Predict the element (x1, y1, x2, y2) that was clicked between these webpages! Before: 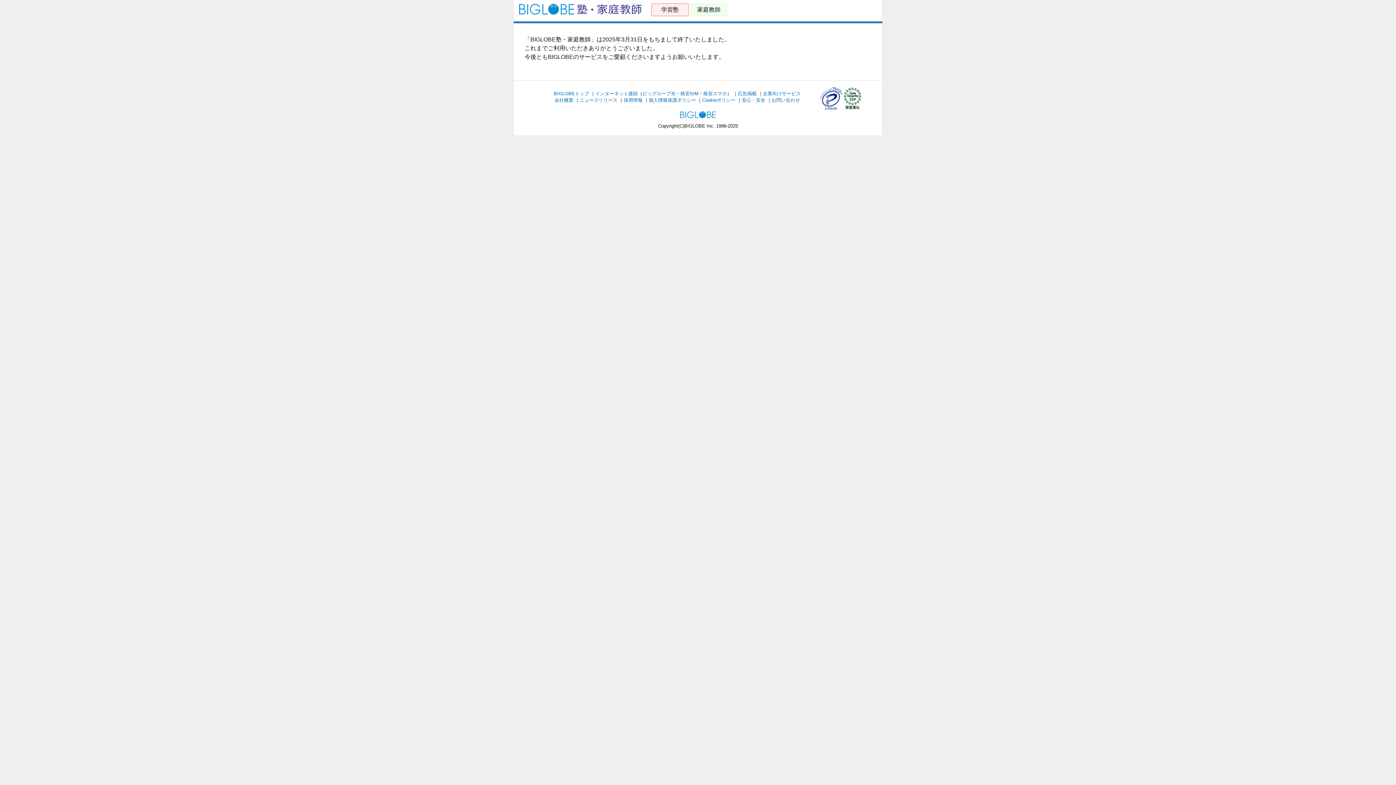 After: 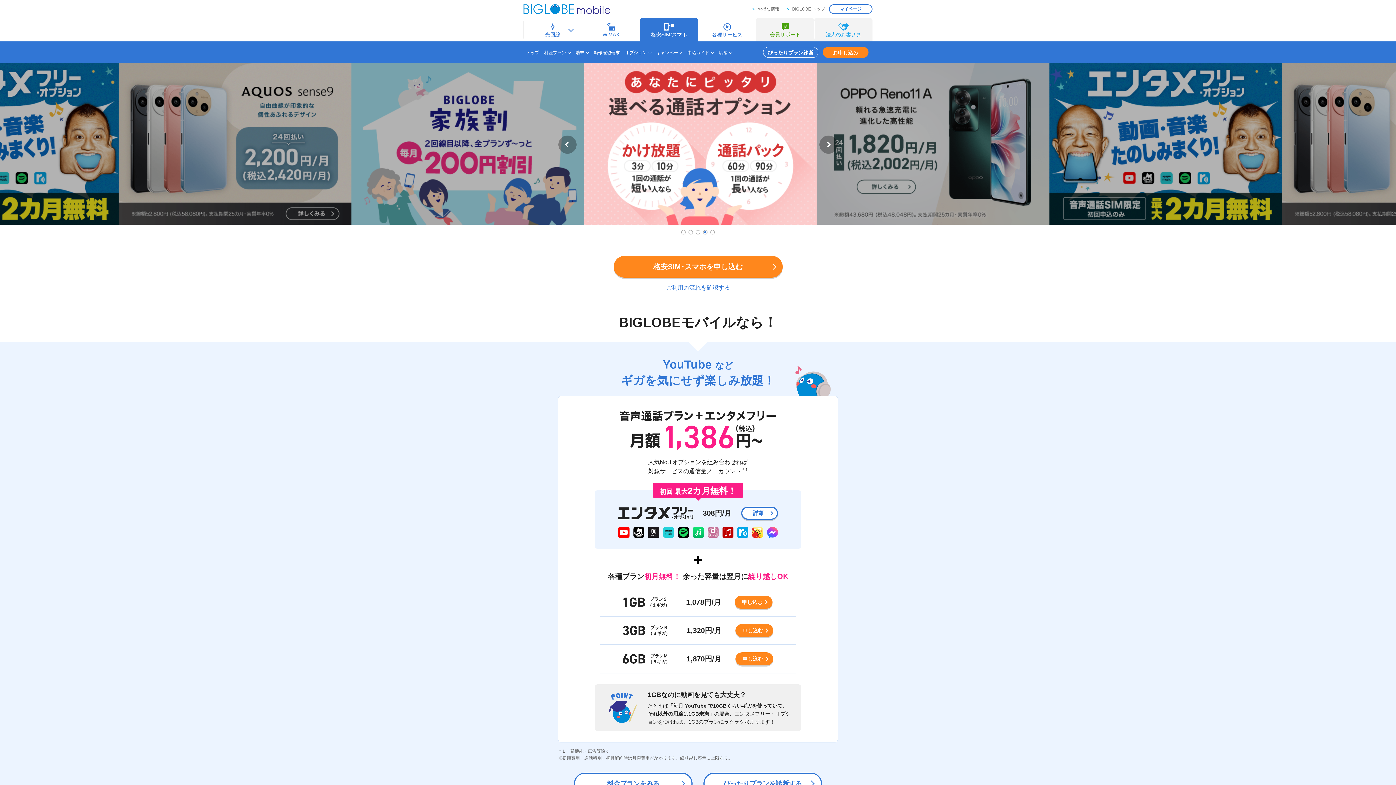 Action: label: 格安SIM bbox: (680, 90, 698, 96)